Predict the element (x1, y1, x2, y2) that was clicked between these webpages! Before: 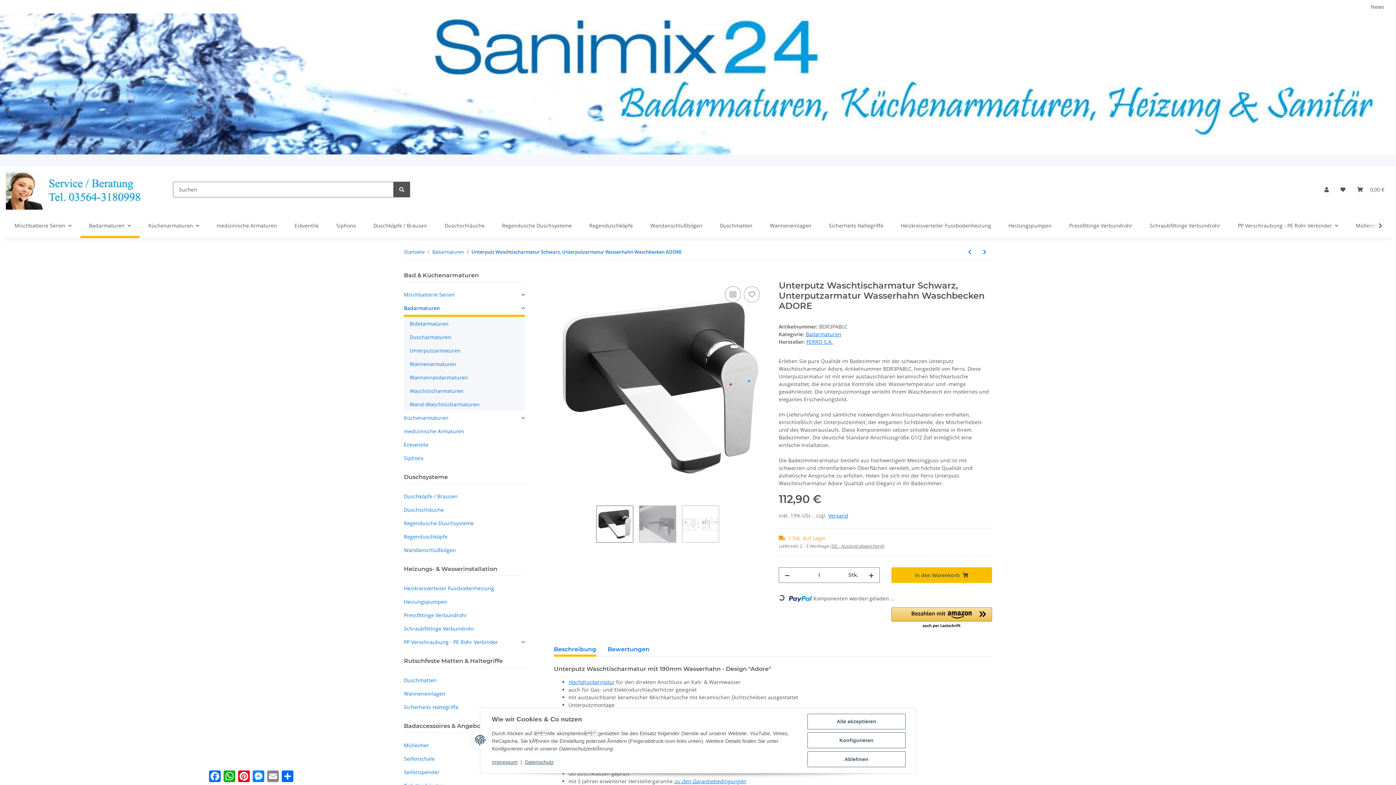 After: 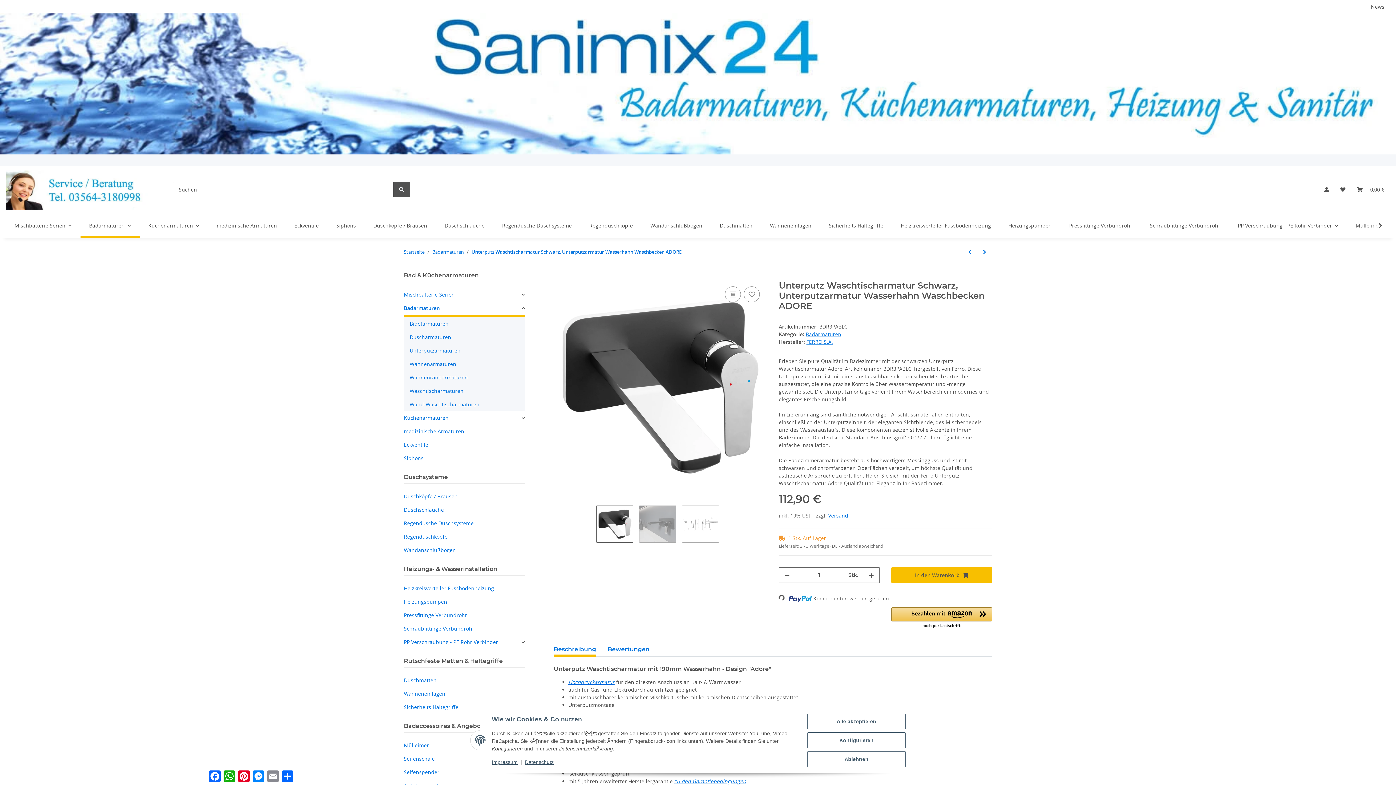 Action: bbox: (554, 642, 596, 656) label: Beschreibung